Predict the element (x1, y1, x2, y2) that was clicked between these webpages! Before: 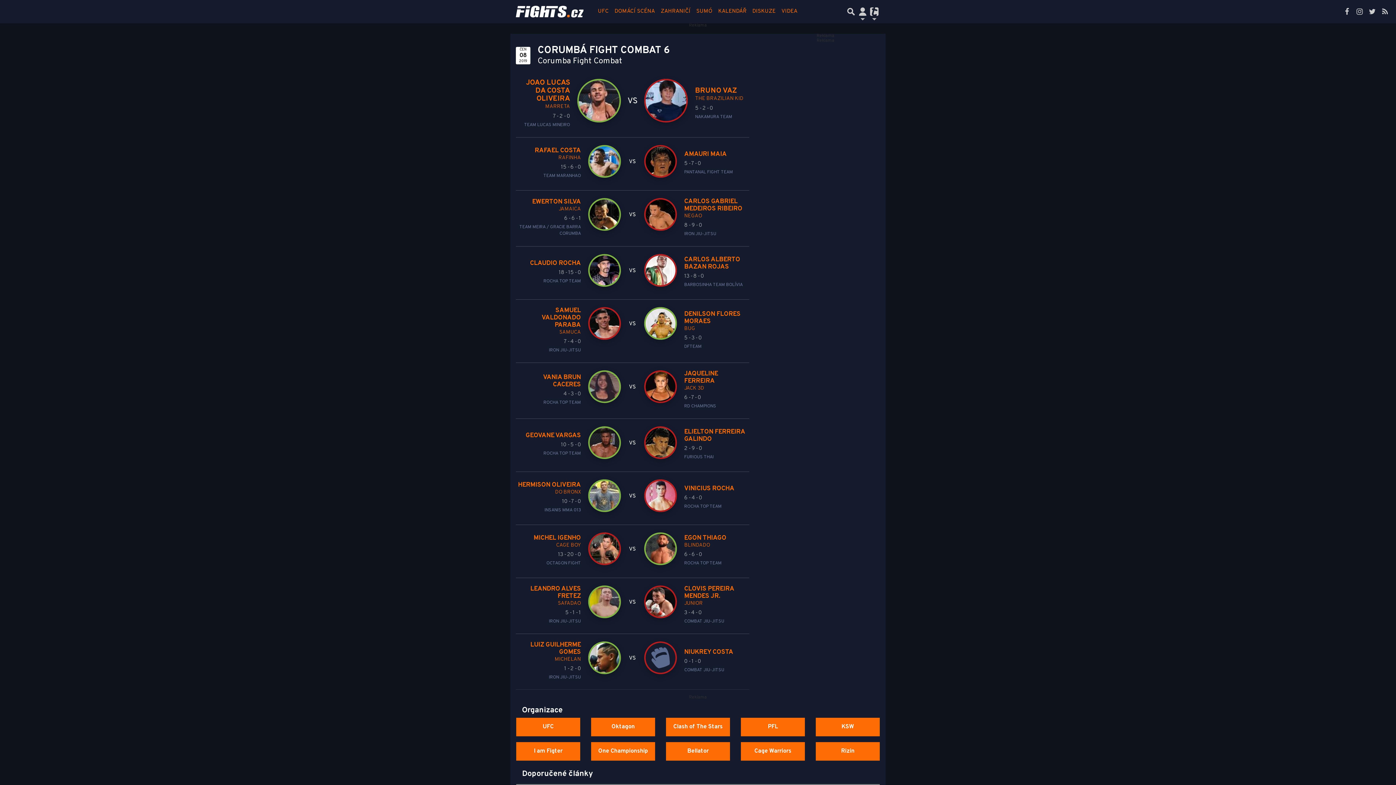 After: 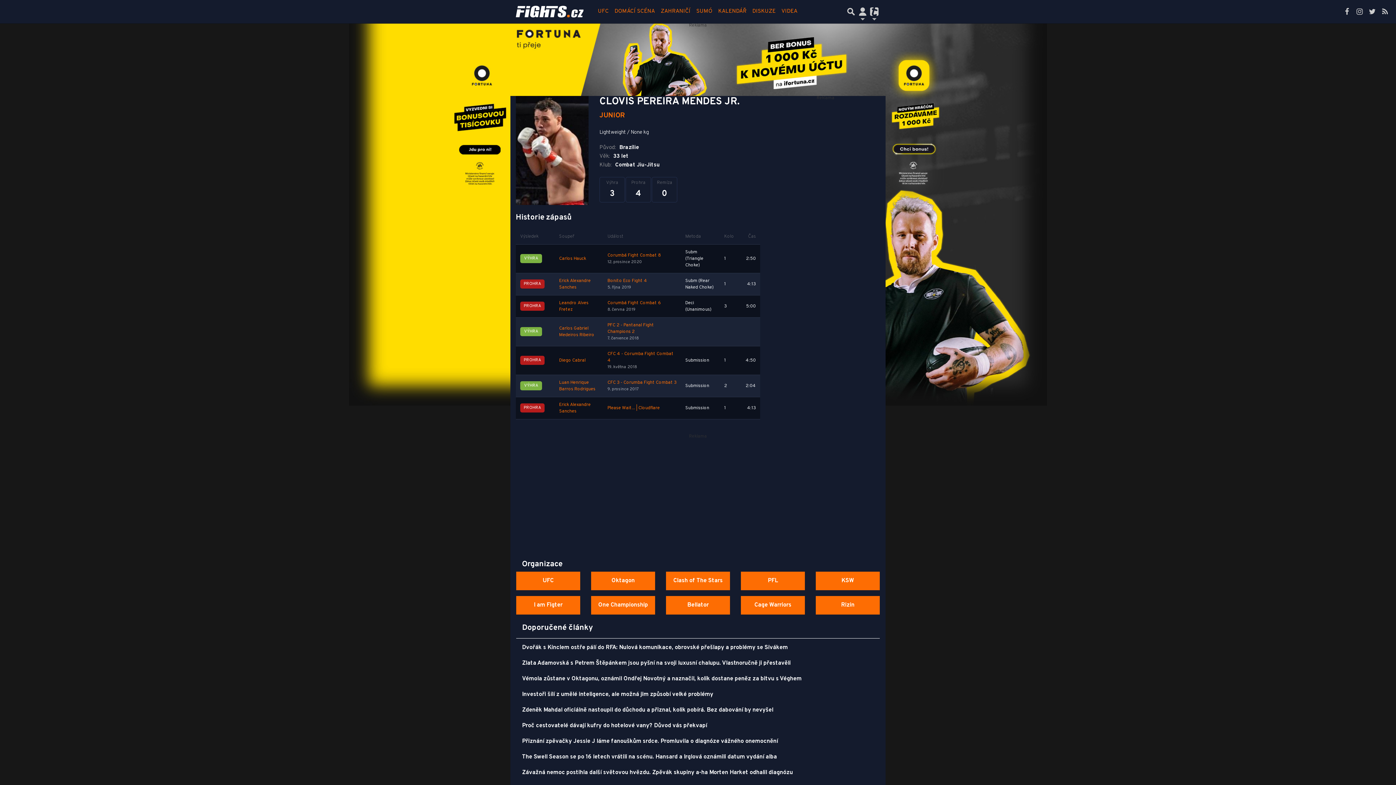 Action: bbox: (644, 585, 749, 625) label: CLOVIS PEREIRA MENDES JR.
JUNIOR
3 - 4 - 0
COMBAT JIU-JITSU